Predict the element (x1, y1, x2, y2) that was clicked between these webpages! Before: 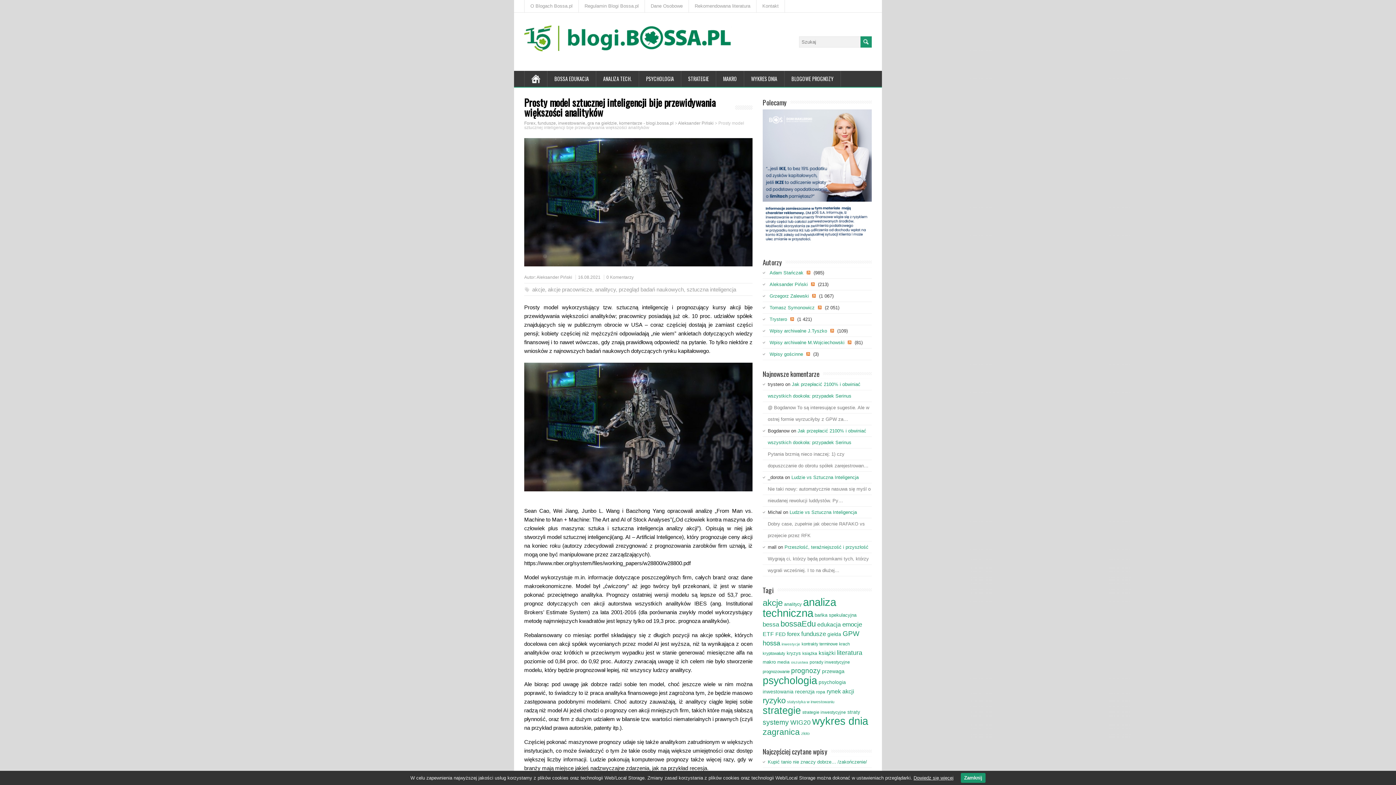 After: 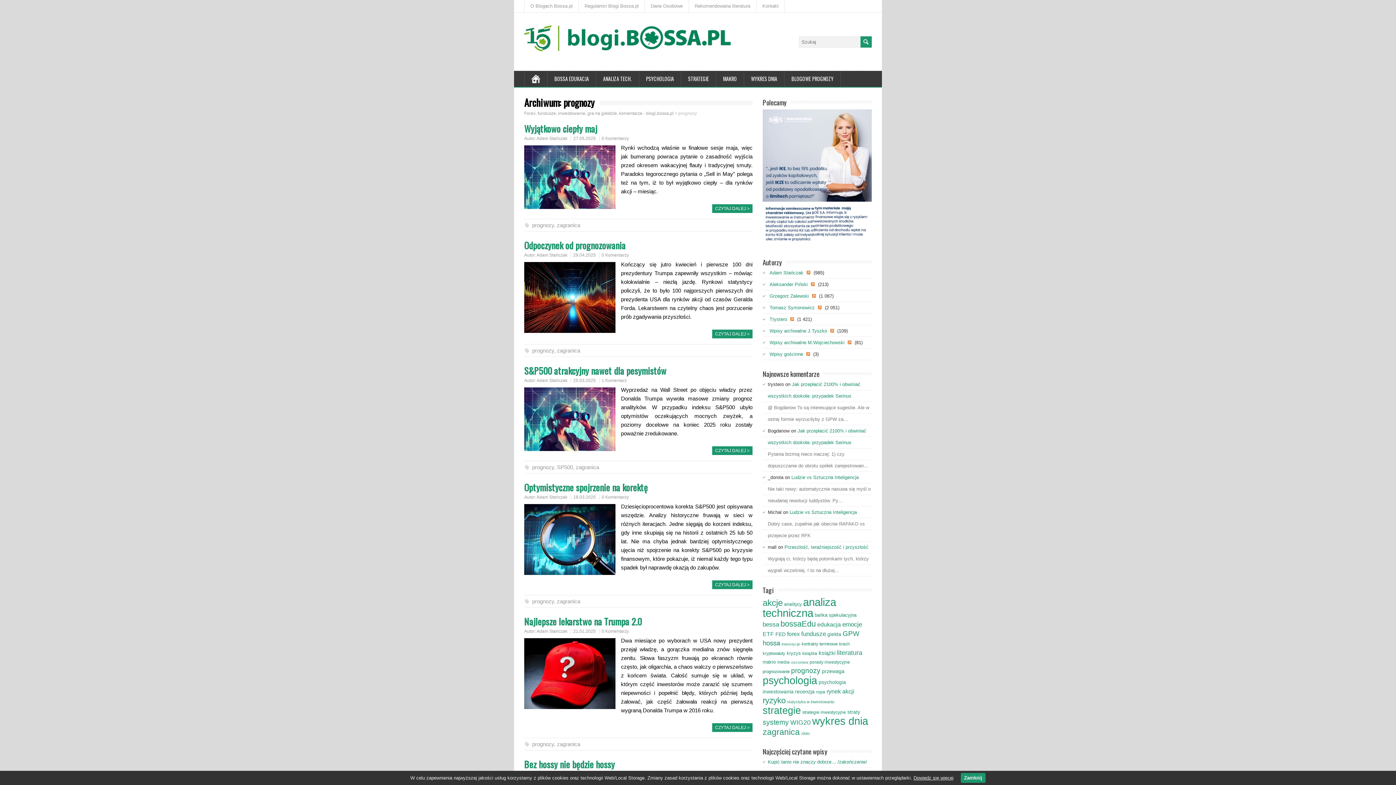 Action: bbox: (791, 667, 820, 674) label: prognozy (171 elementów)